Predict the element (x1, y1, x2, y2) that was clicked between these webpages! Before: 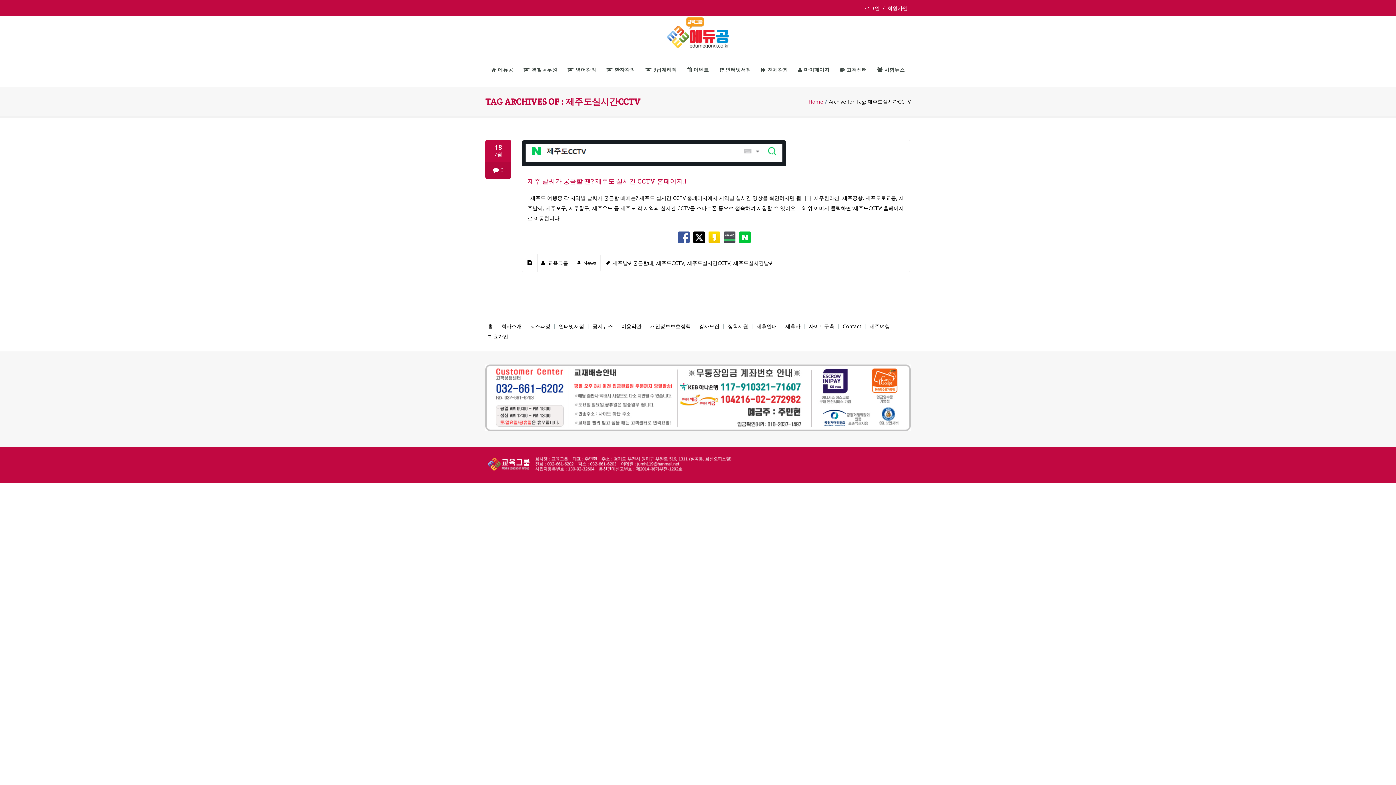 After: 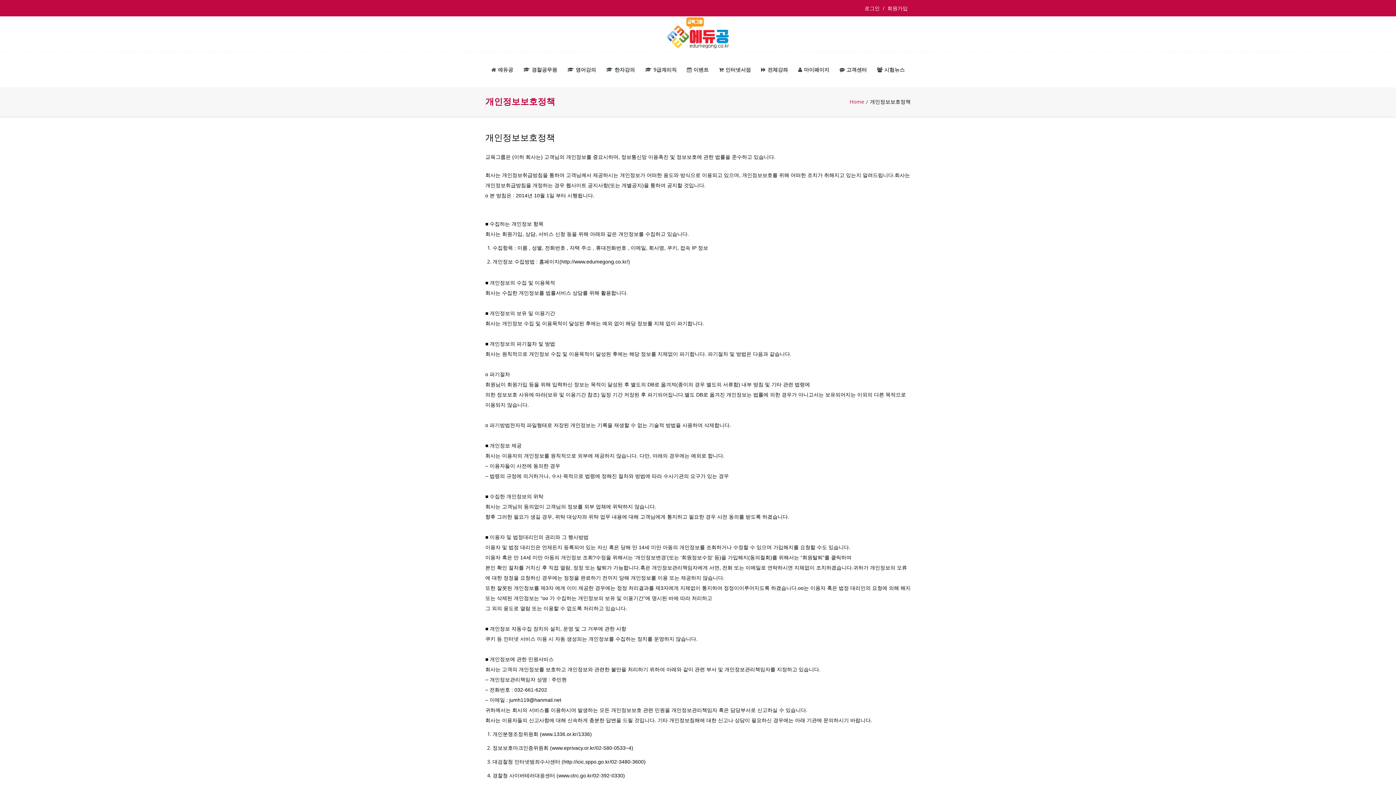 Action: bbox: (647, 323, 695, 329) label: 개인정보보호정책